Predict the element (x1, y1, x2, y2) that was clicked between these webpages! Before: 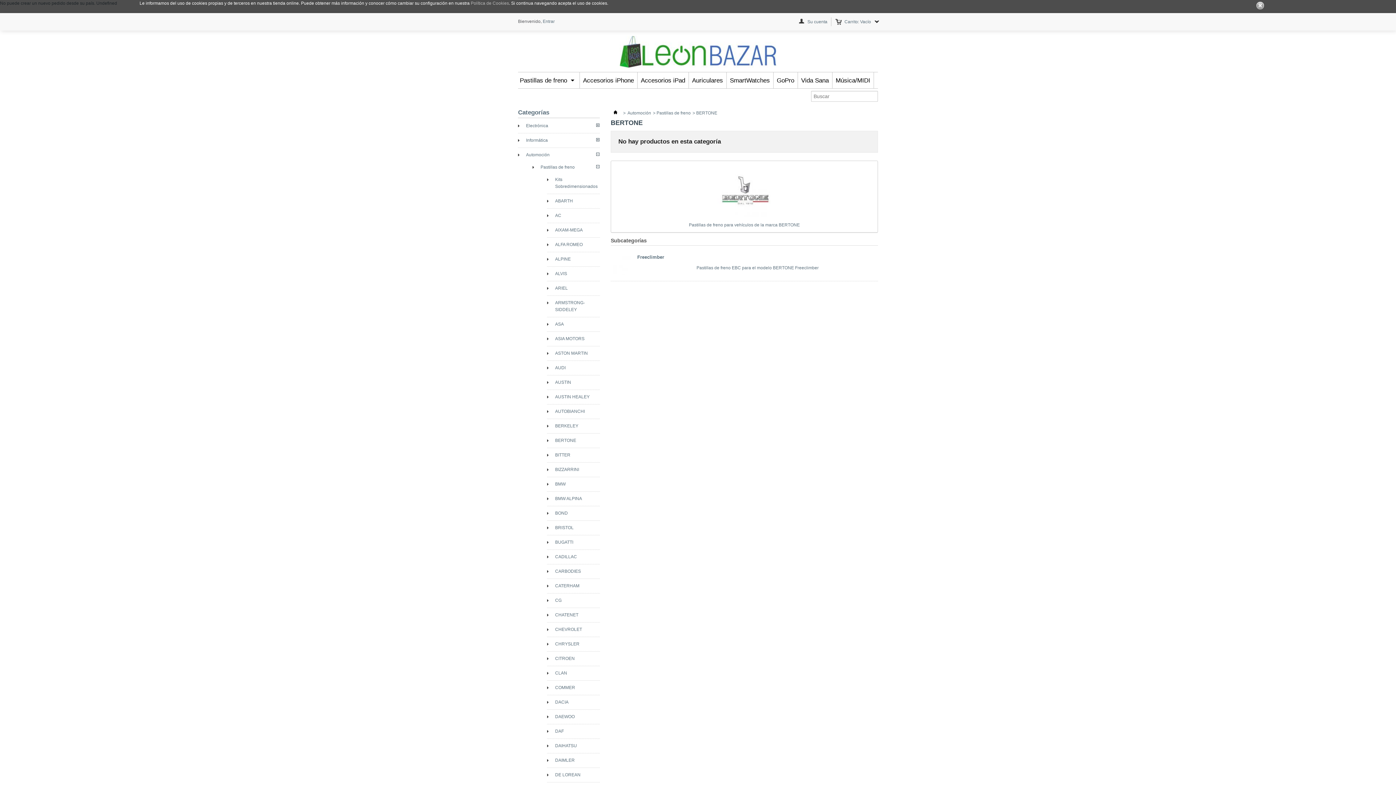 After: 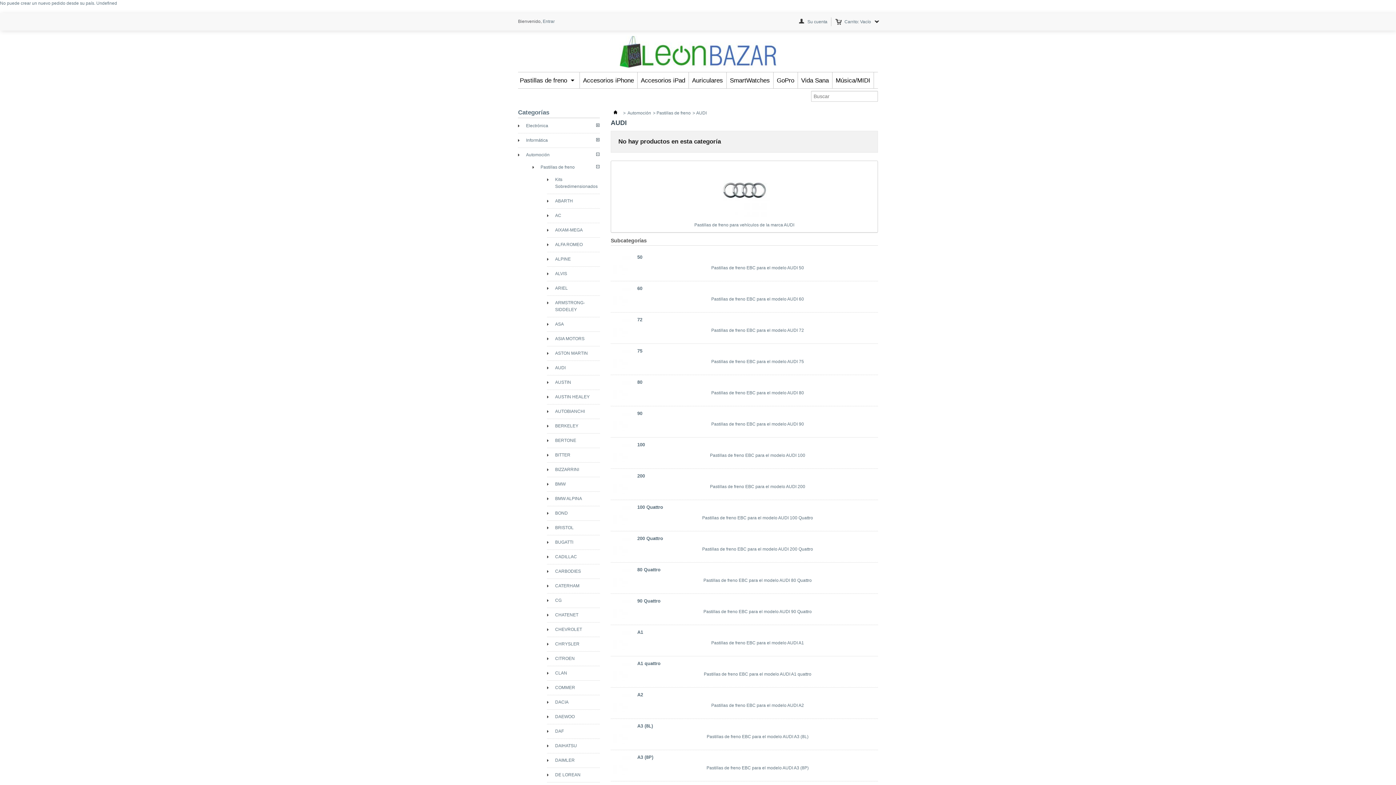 Action: bbox: (547, 362, 600, 373) label: AUDI